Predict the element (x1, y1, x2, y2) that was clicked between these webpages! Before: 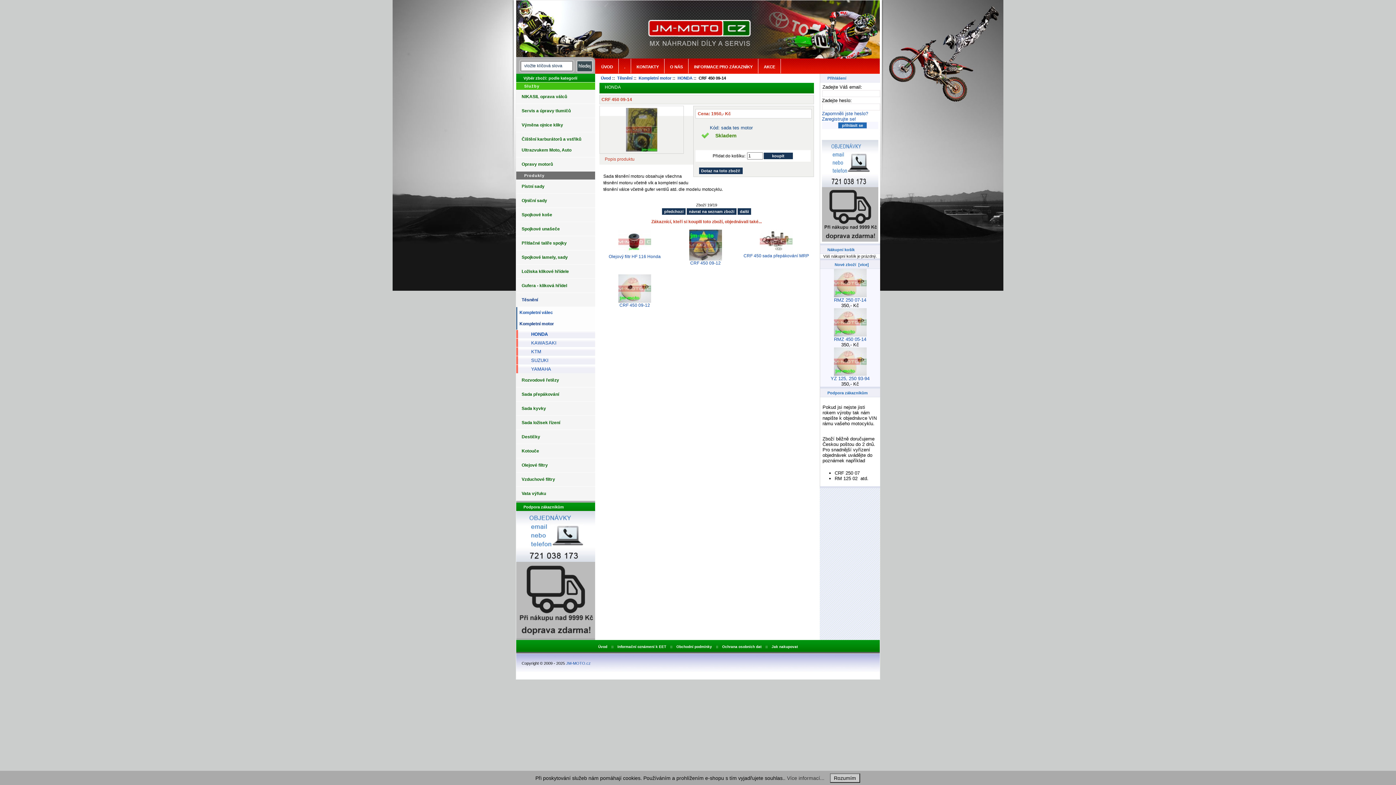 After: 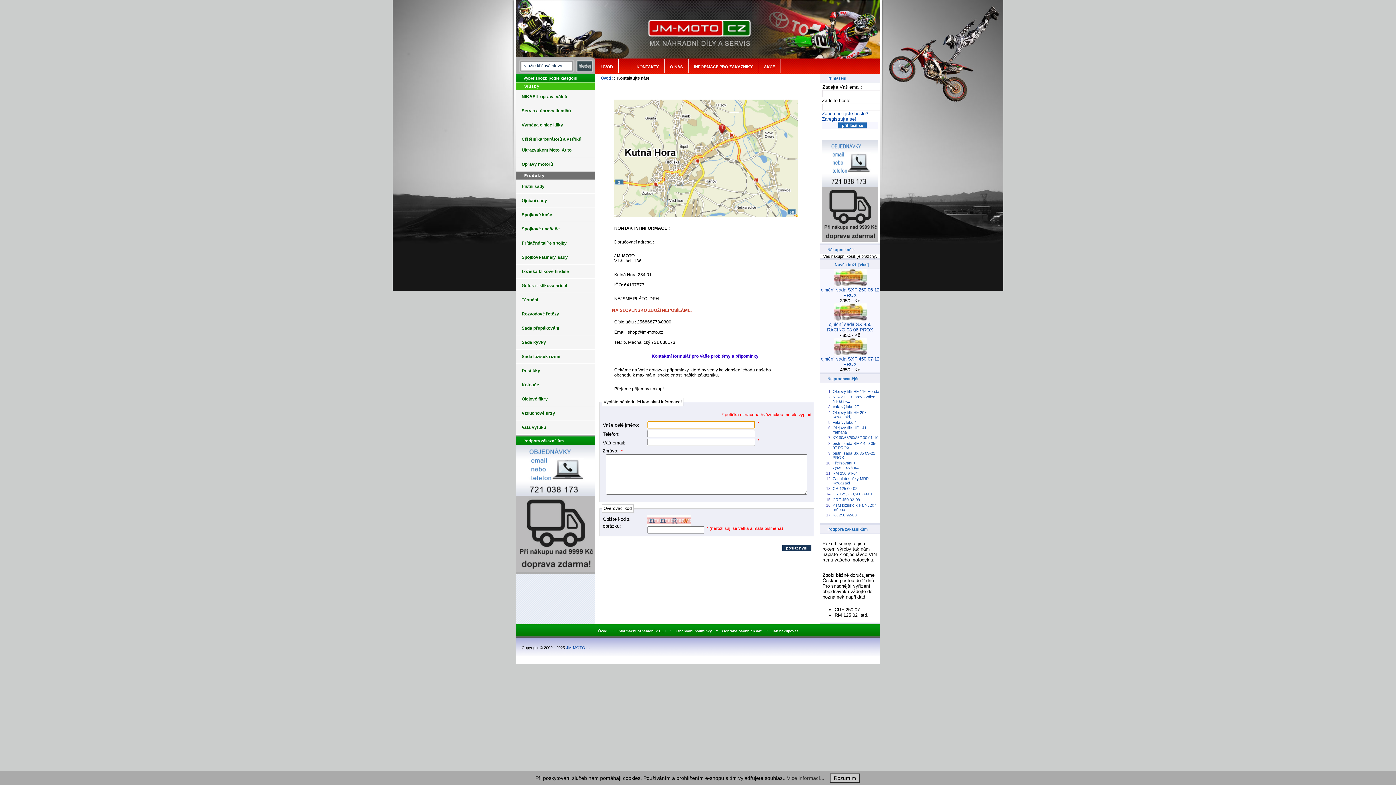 Action: bbox: (822, 183, 878, 188)